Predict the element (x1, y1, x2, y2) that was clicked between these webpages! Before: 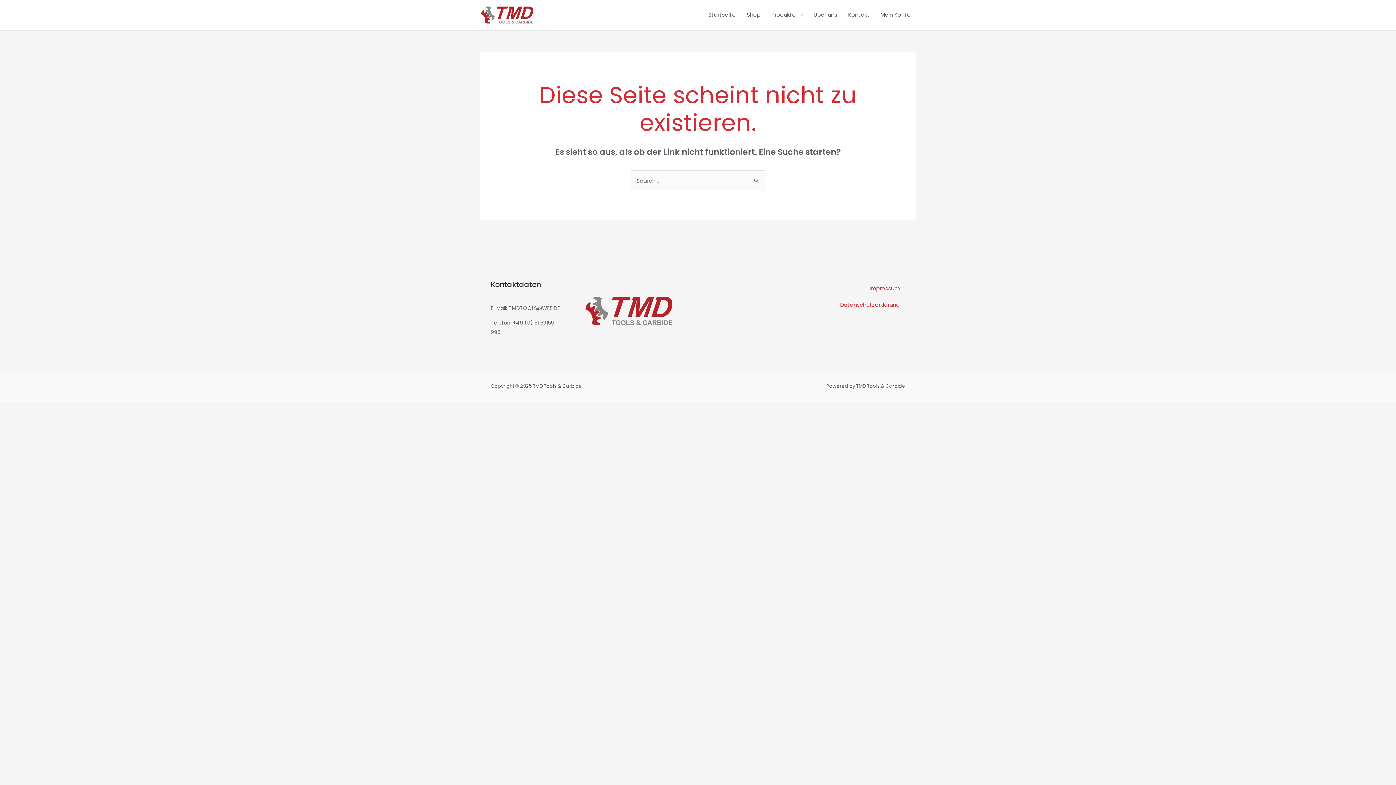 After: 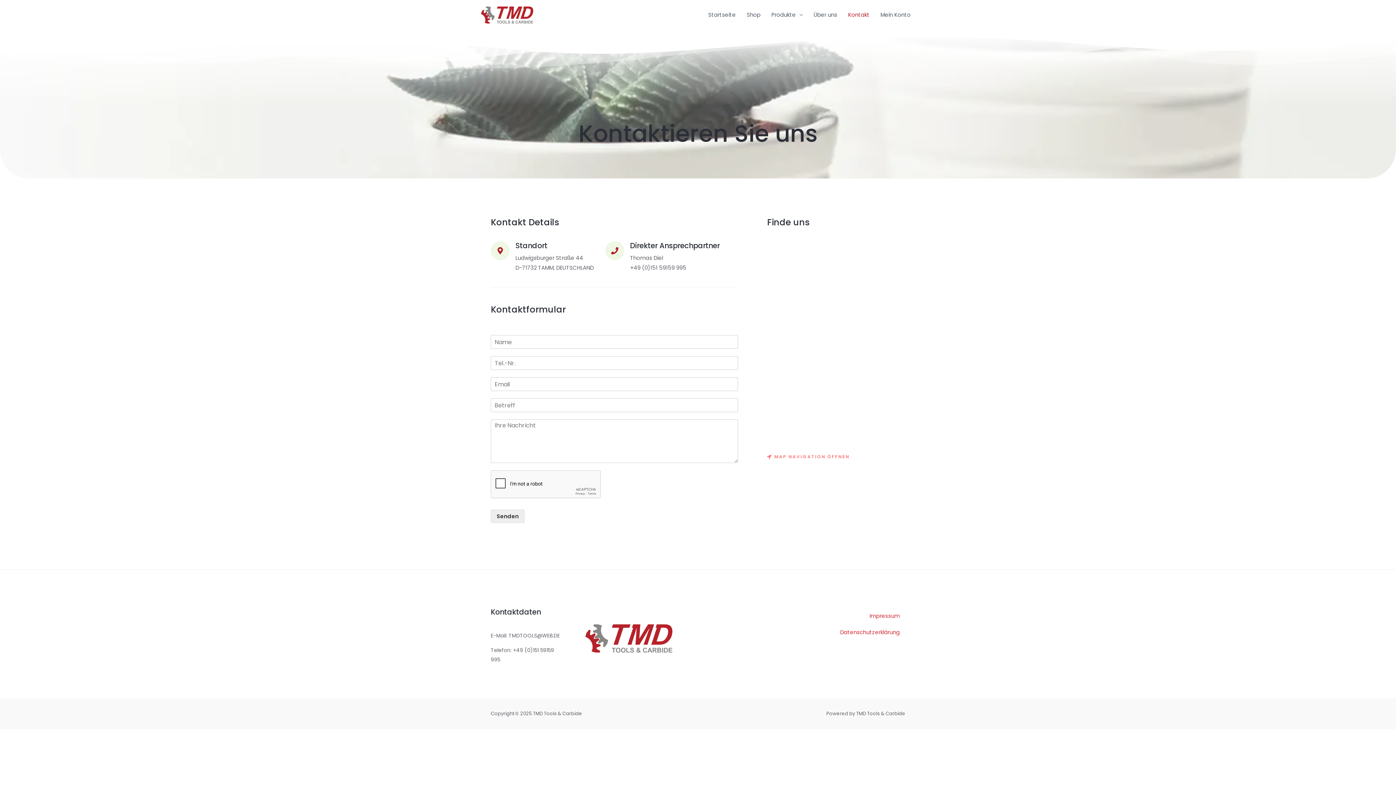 Action: bbox: (842, 4, 875, 25) label: Kontakt